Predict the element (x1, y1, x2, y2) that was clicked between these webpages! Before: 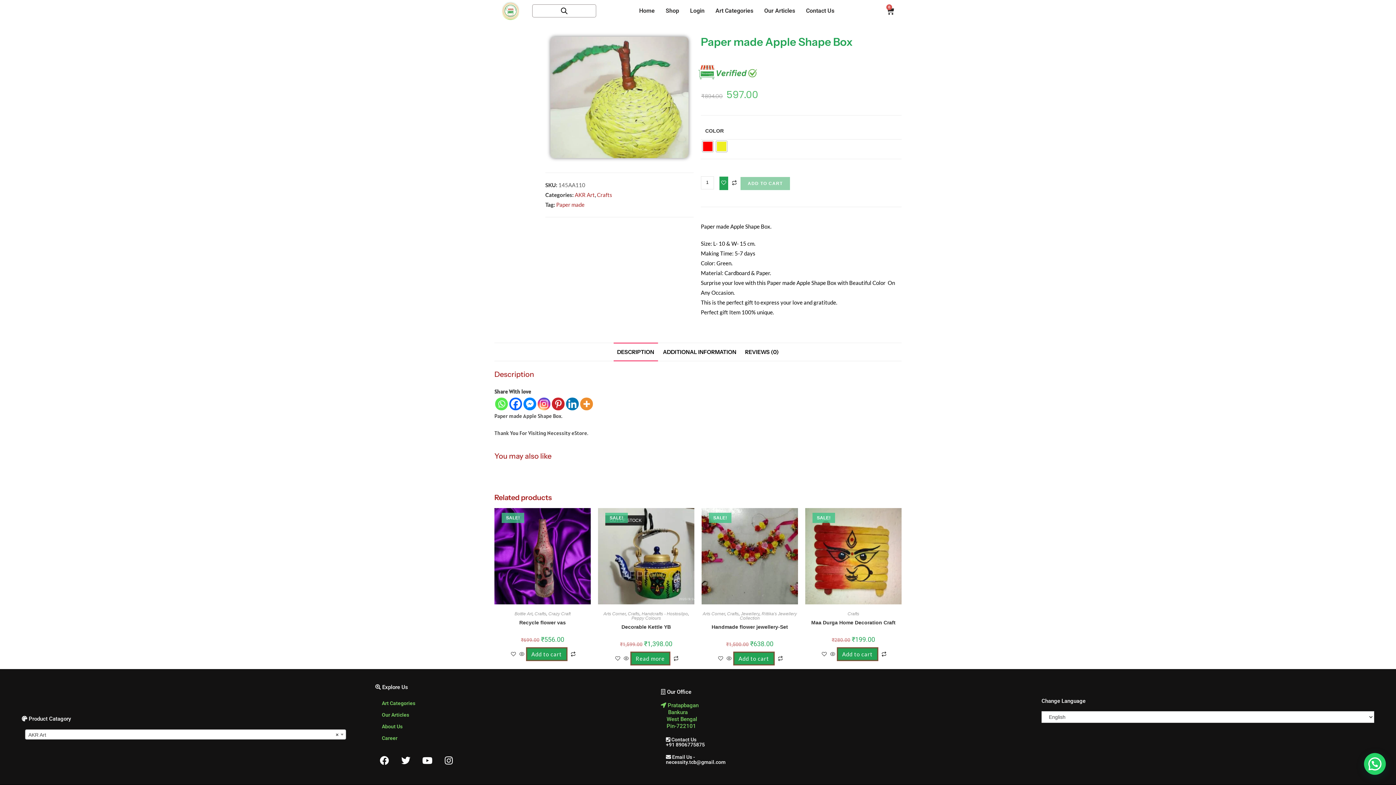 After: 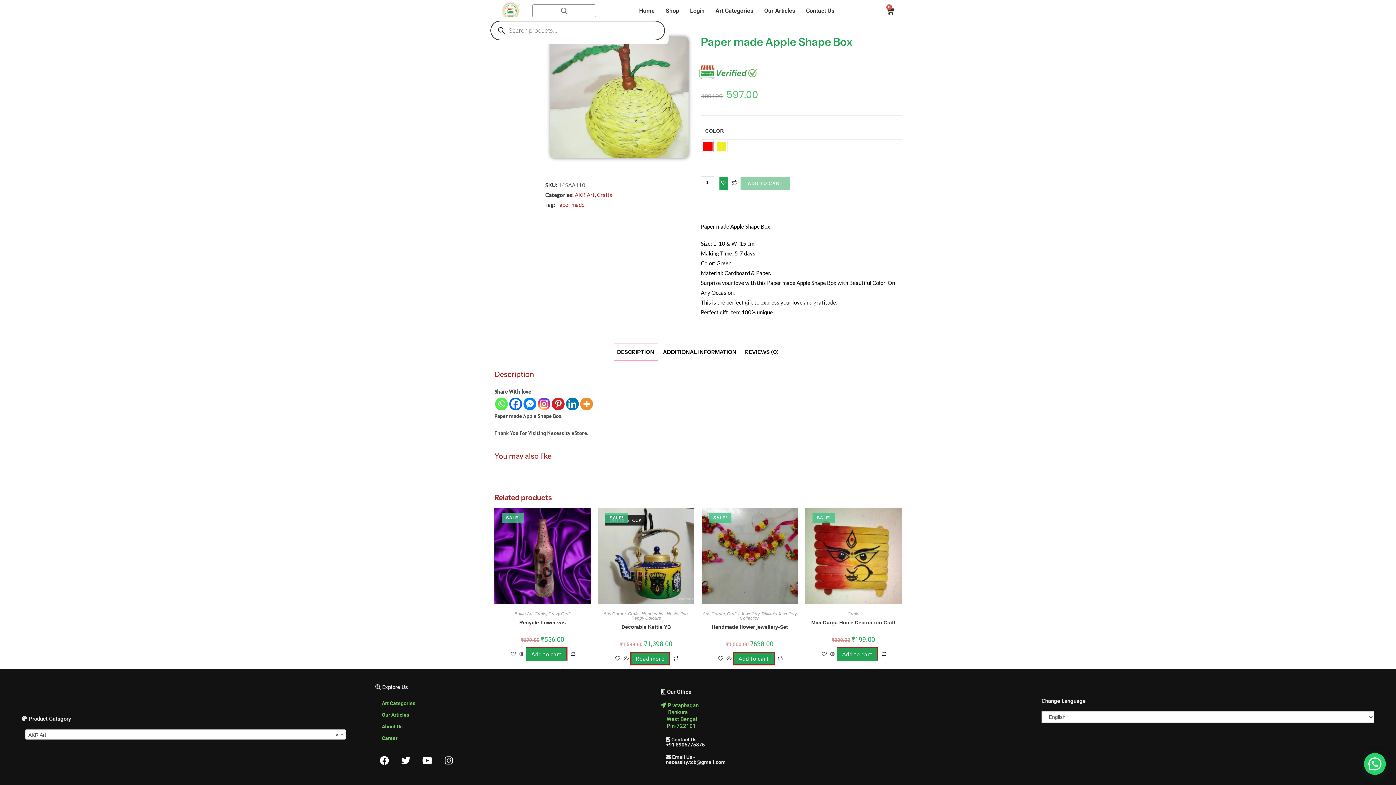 Action: bbox: (560, 7, 568, 14)